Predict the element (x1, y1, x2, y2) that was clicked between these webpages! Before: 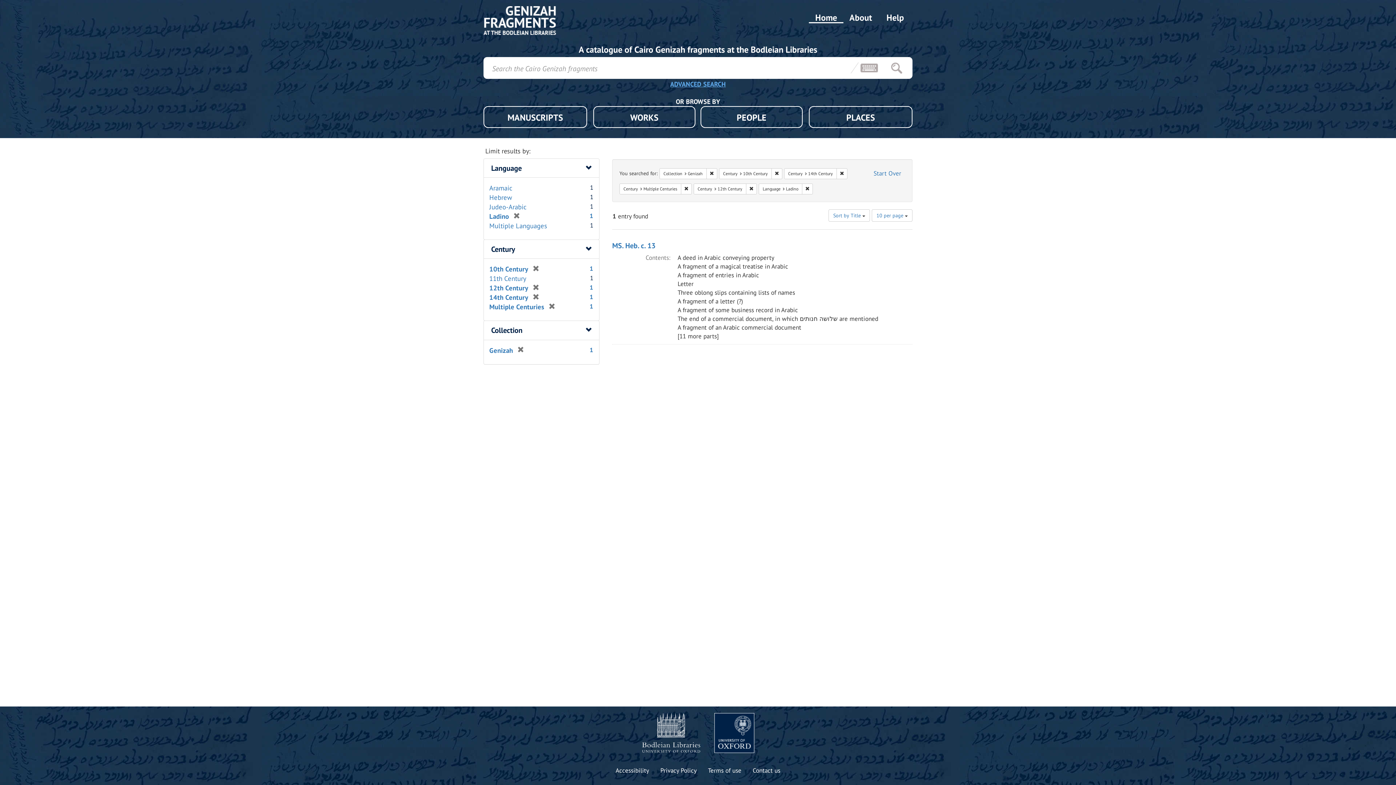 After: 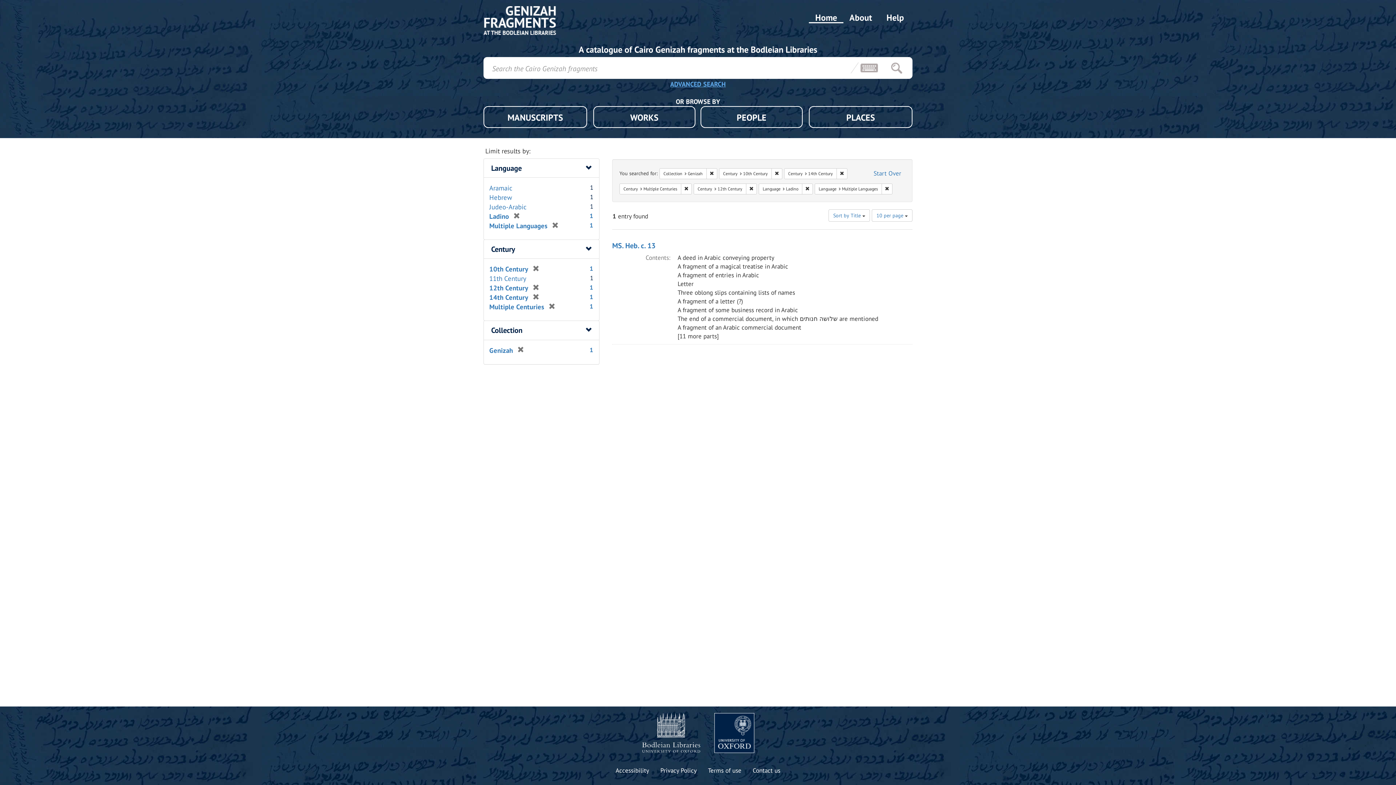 Action: label: Multiple Languages bbox: (489, 221, 547, 230)